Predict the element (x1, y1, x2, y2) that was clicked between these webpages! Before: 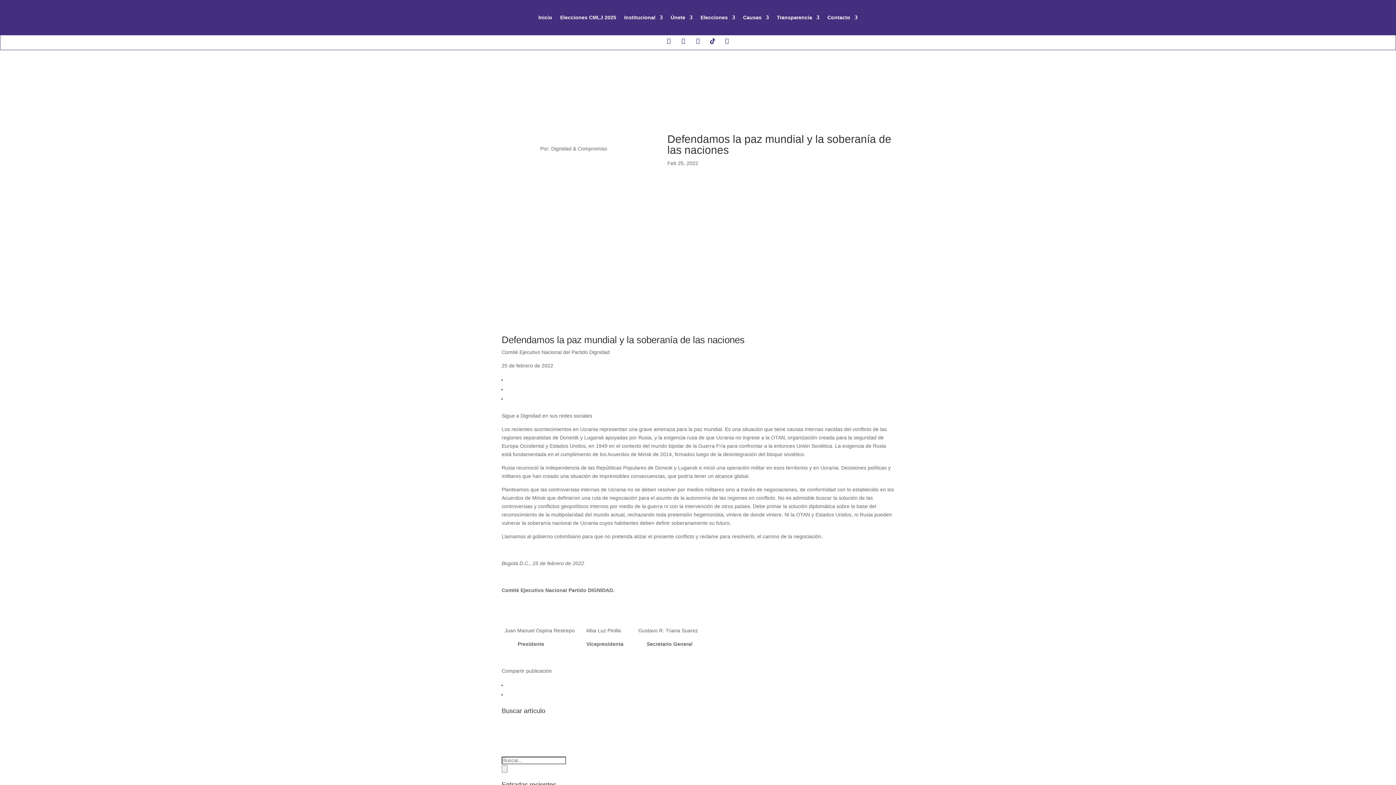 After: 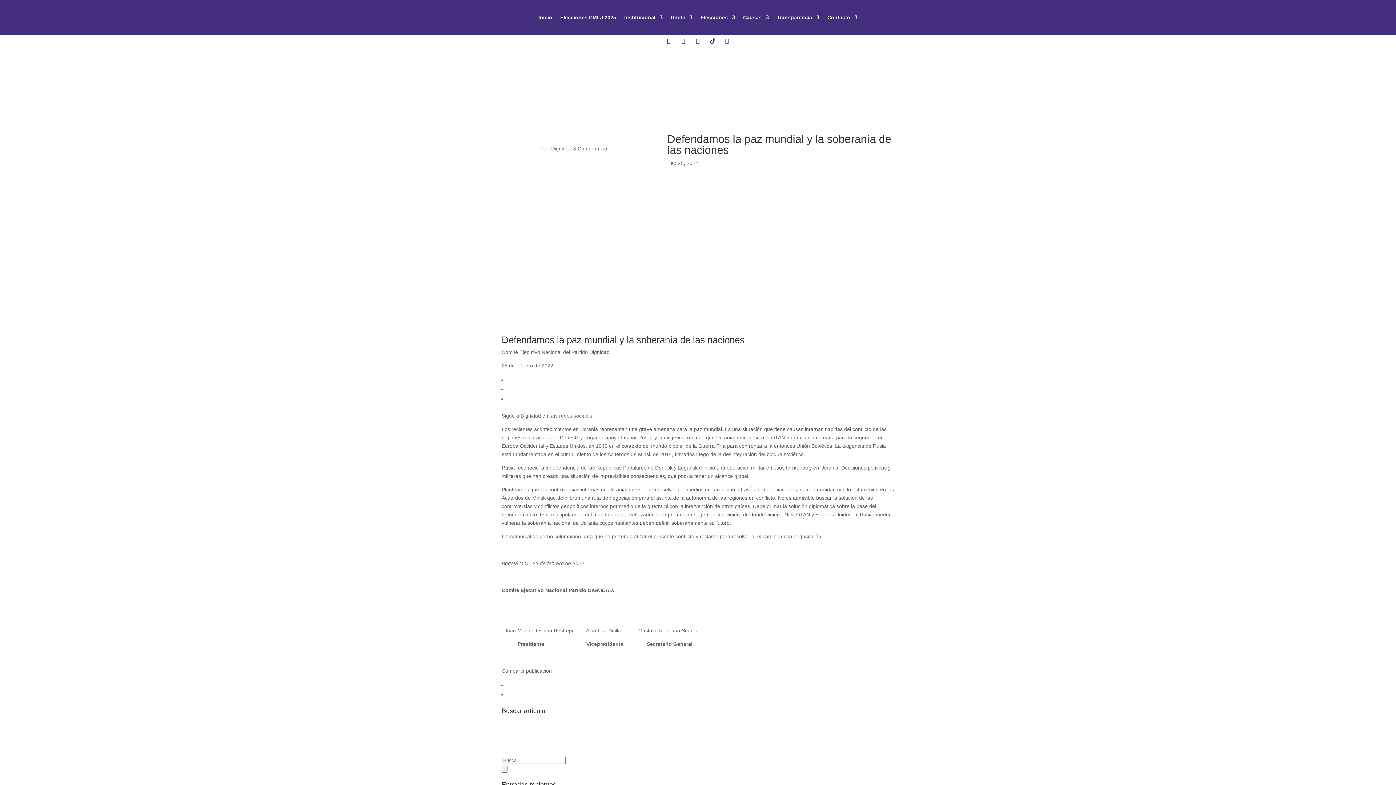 Action: bbox: (692, 35, 704, 46)